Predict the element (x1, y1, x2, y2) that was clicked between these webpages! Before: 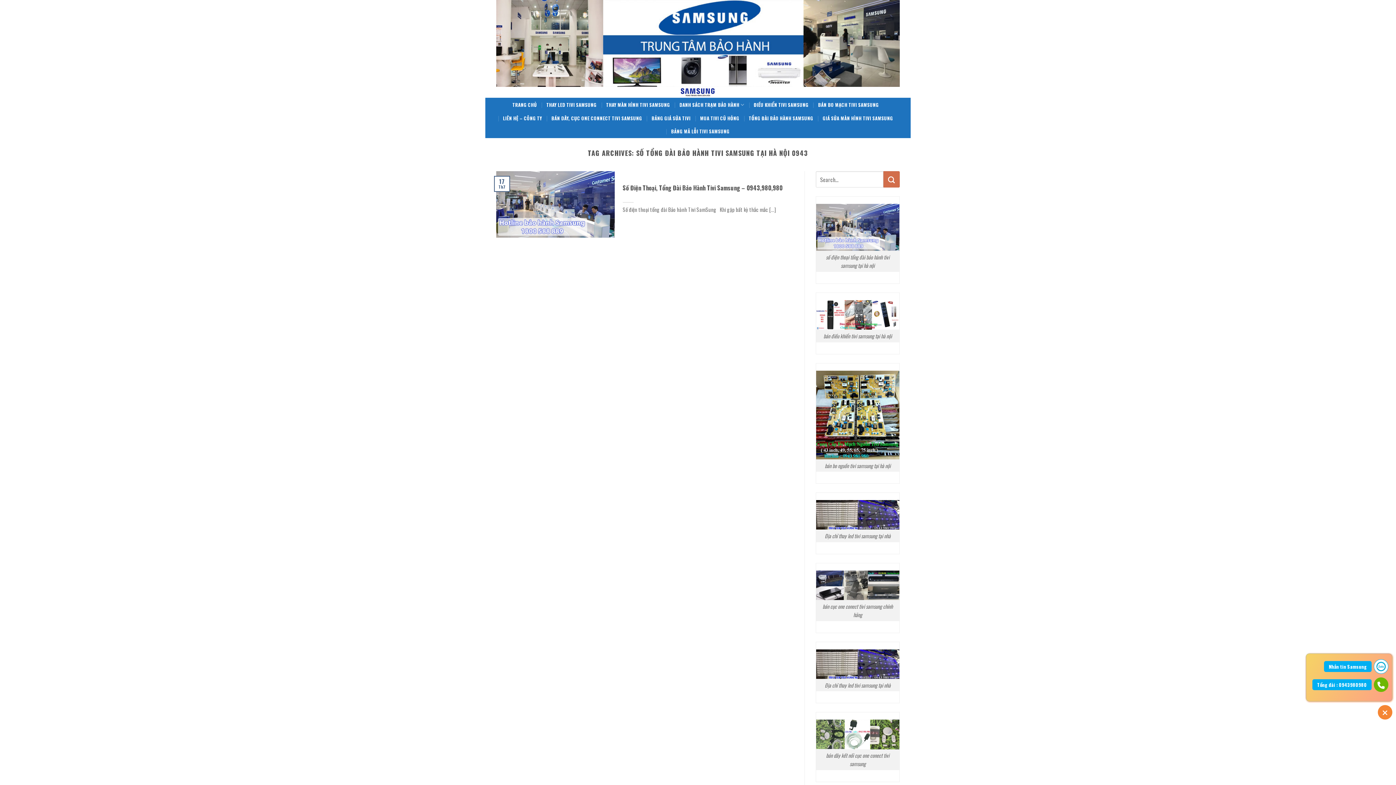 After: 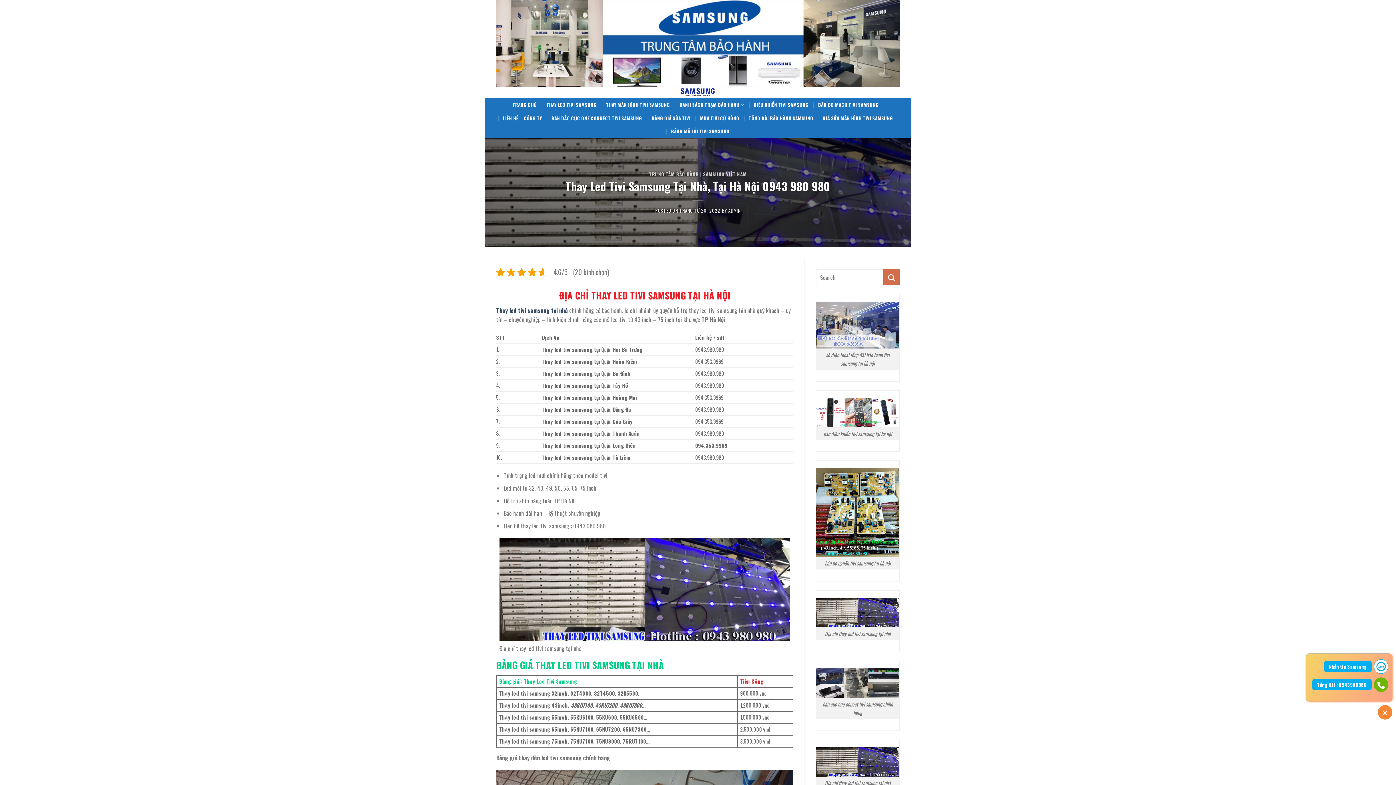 Action: bbox: (816, 659, 899, 667)